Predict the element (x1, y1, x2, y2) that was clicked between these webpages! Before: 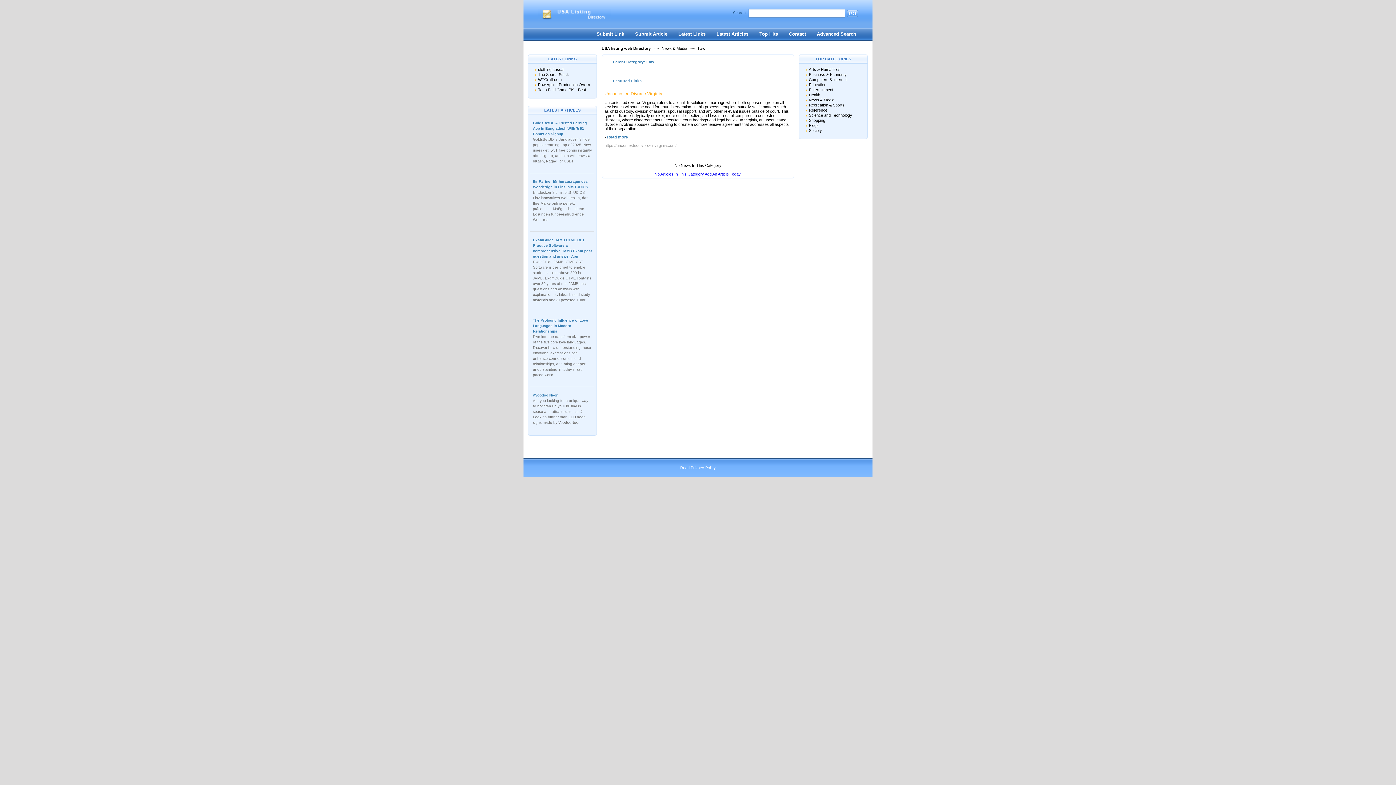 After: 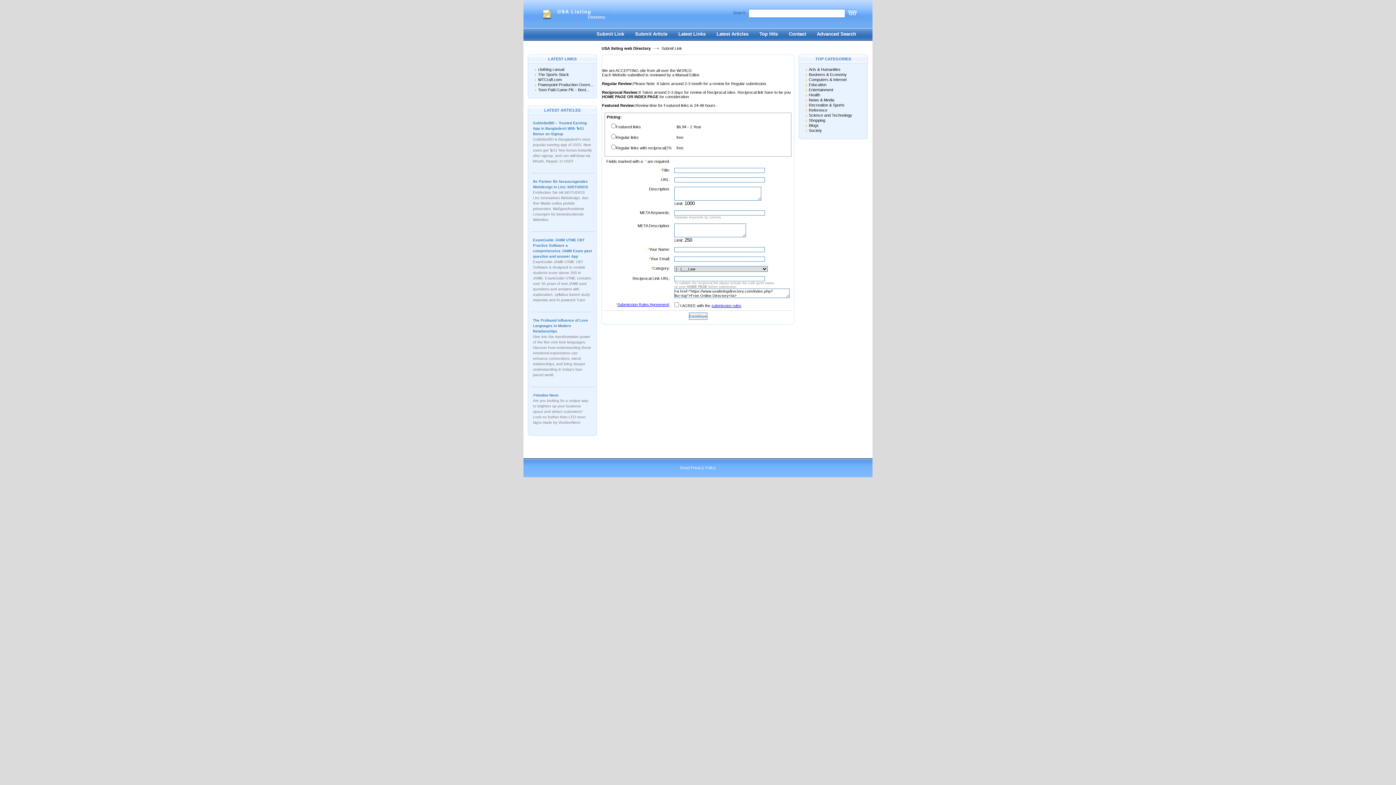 Action: bbox: (591, 28, 629, 42) label: Submit Link